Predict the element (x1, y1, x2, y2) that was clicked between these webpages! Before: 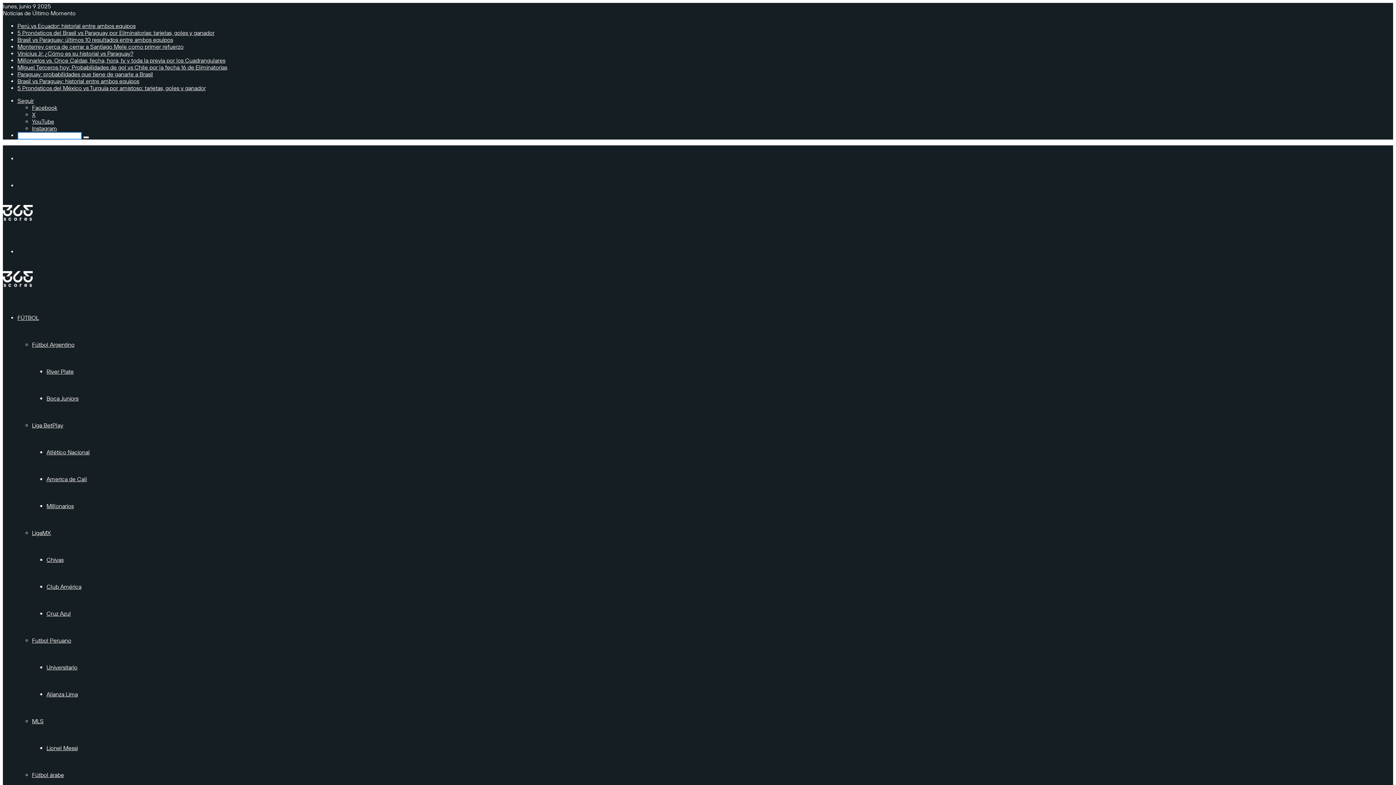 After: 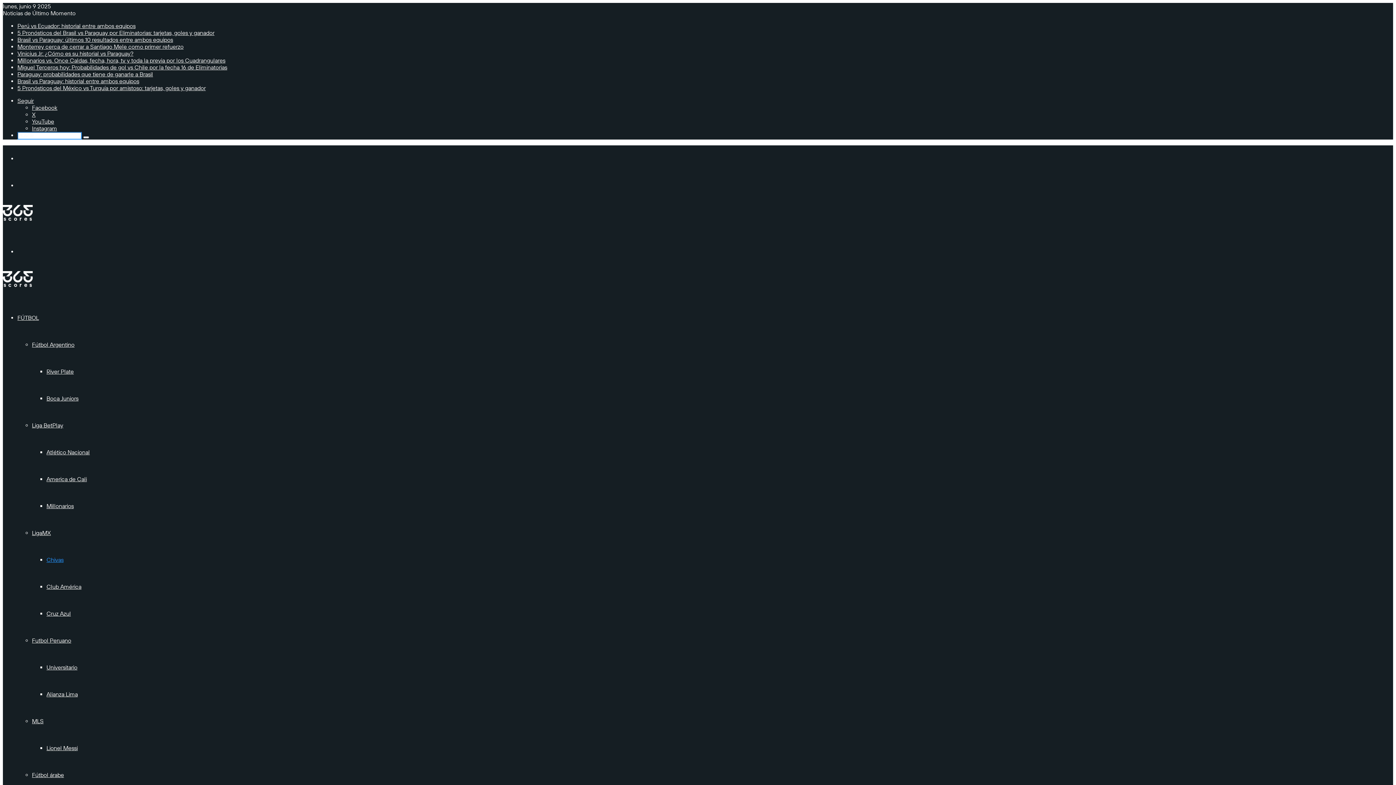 Action: label: Chivas bbox: (46, 556, 63, 563)